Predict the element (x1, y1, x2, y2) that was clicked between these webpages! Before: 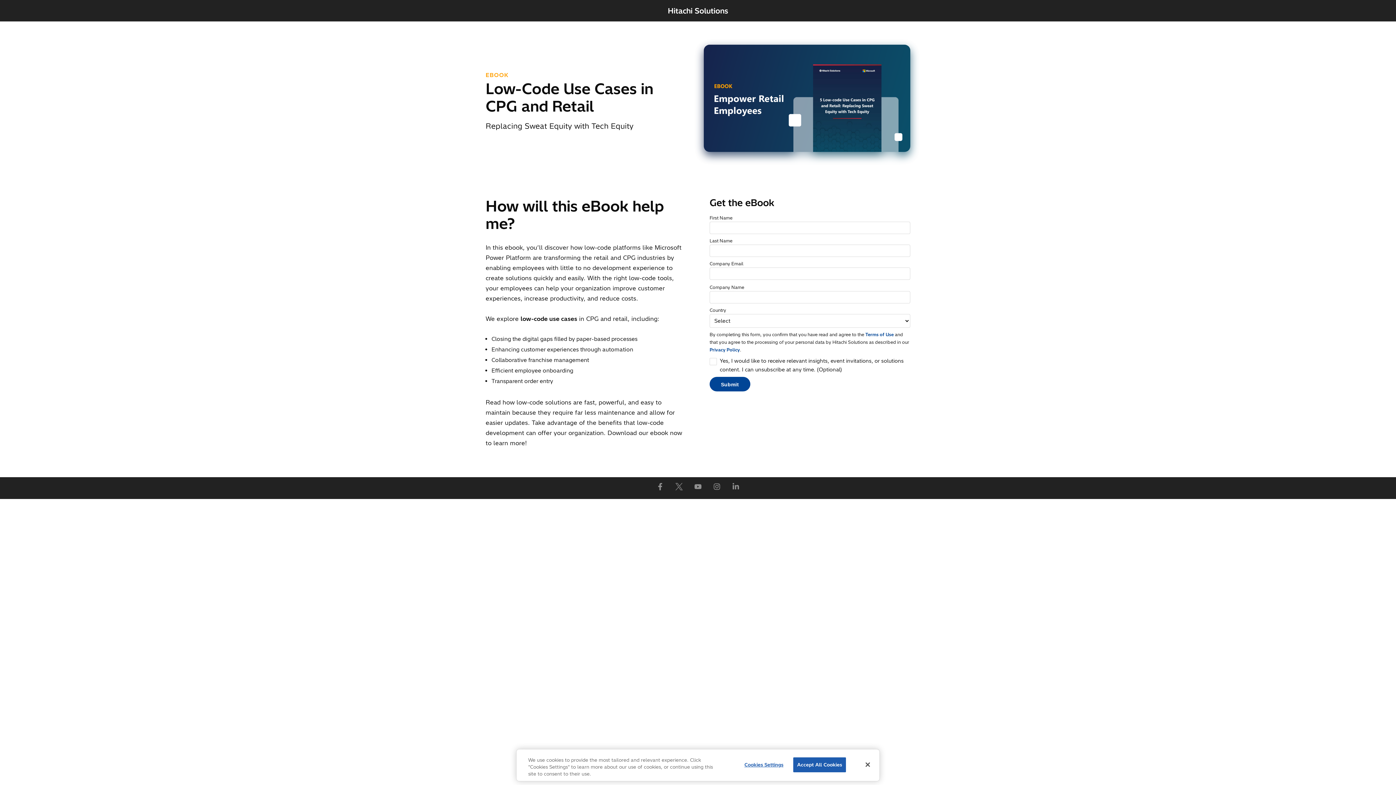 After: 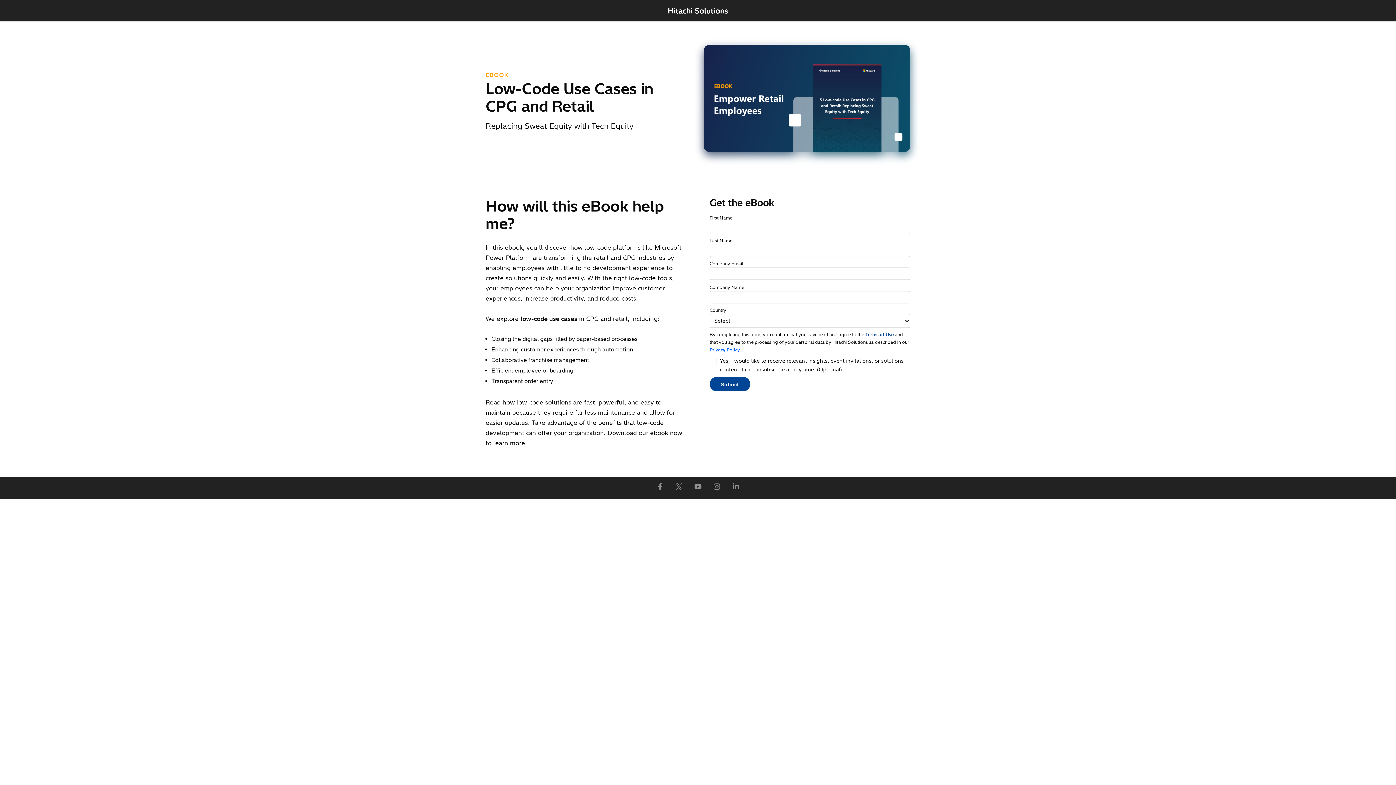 Action: bbox: (709, 347, 740, 352) label: Privacy Policy